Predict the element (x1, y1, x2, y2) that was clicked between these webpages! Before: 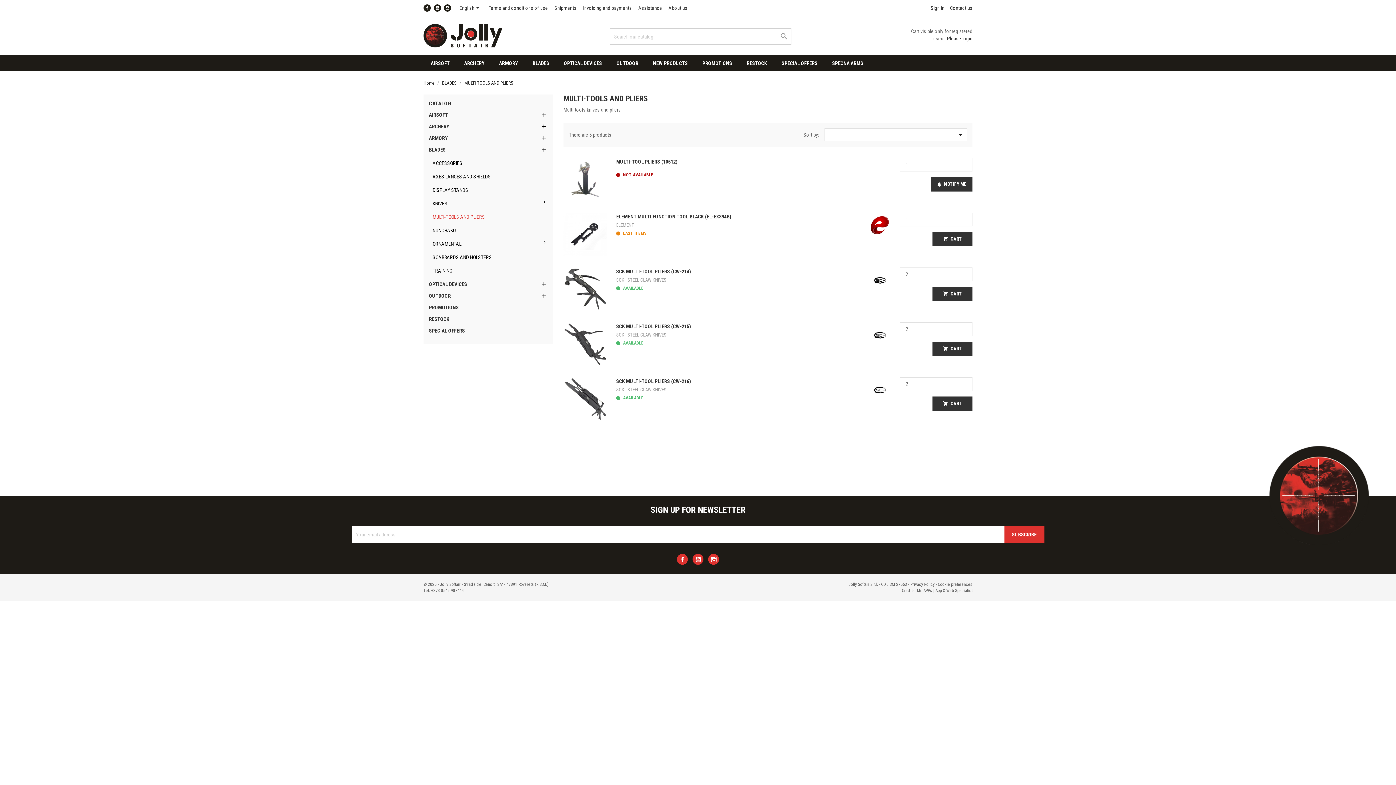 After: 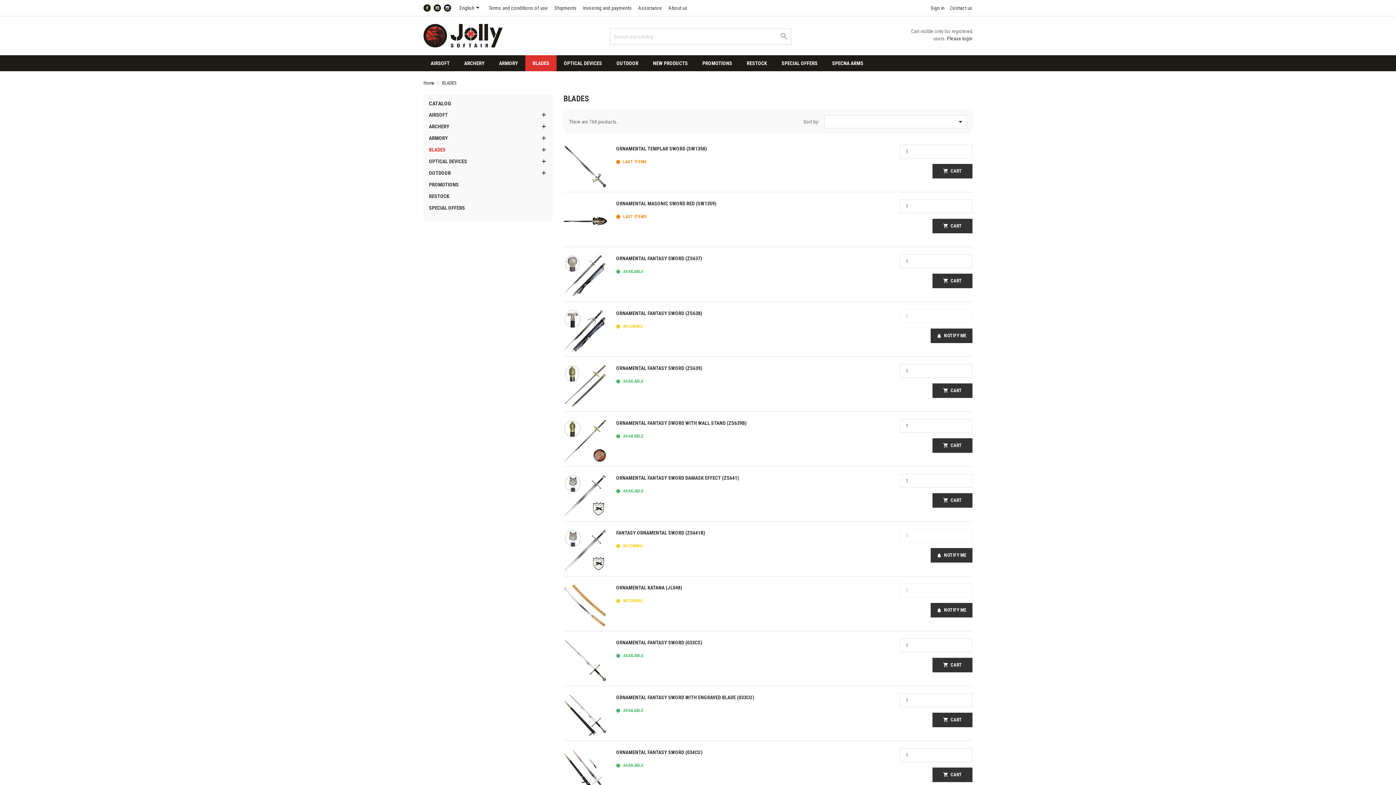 Action: label: BLADES  bbox: (442, 80, 457, 85)